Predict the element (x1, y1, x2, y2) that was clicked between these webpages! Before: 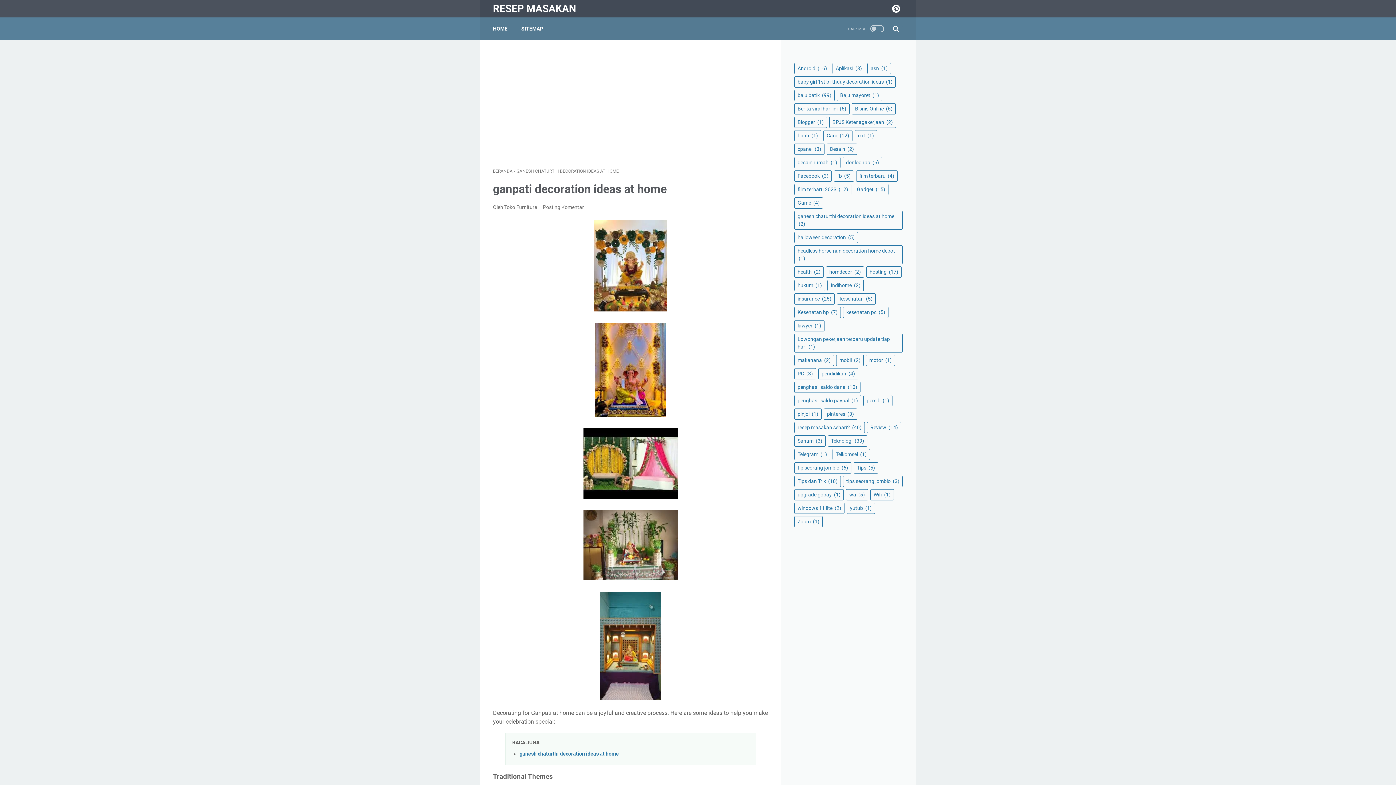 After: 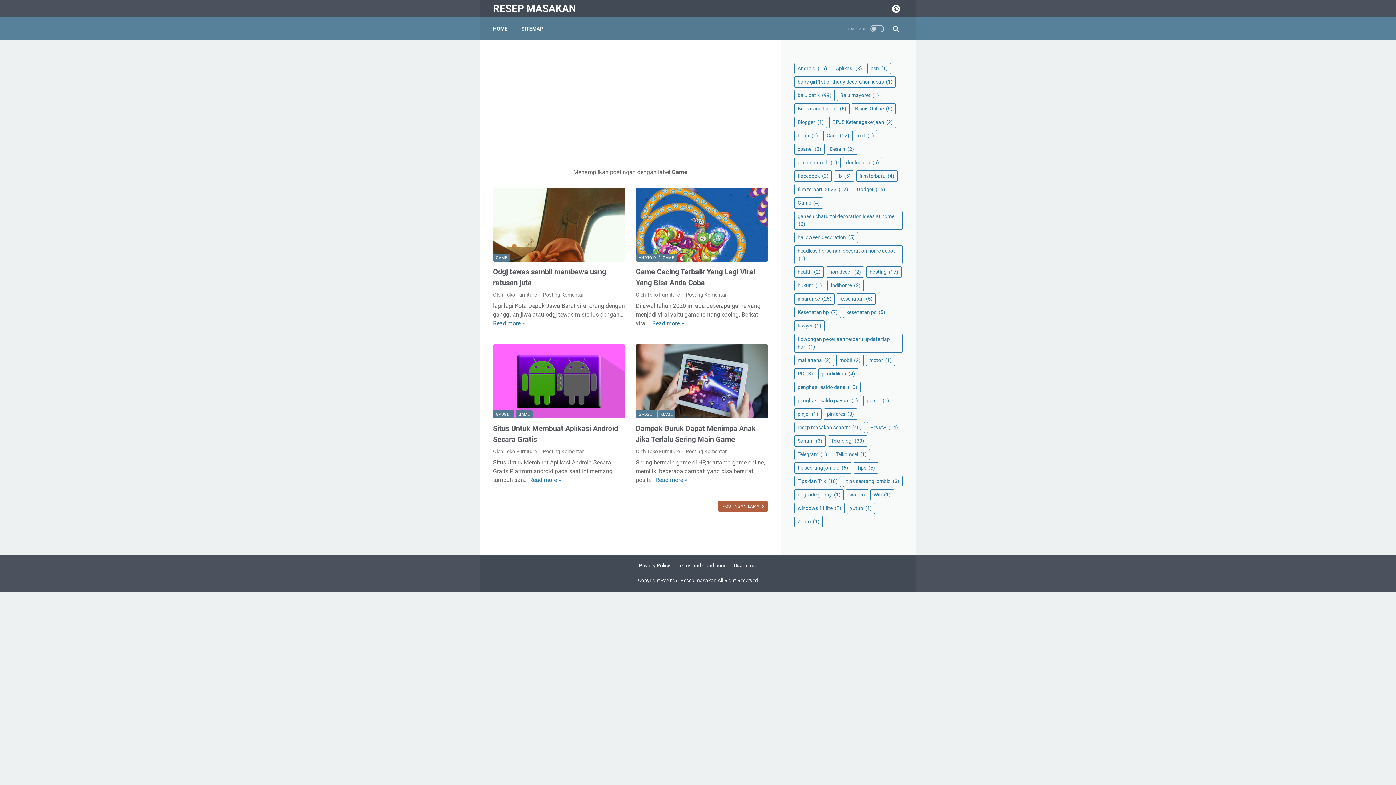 Action: bbox: (794, 197, 823, 208) label: Game (4)